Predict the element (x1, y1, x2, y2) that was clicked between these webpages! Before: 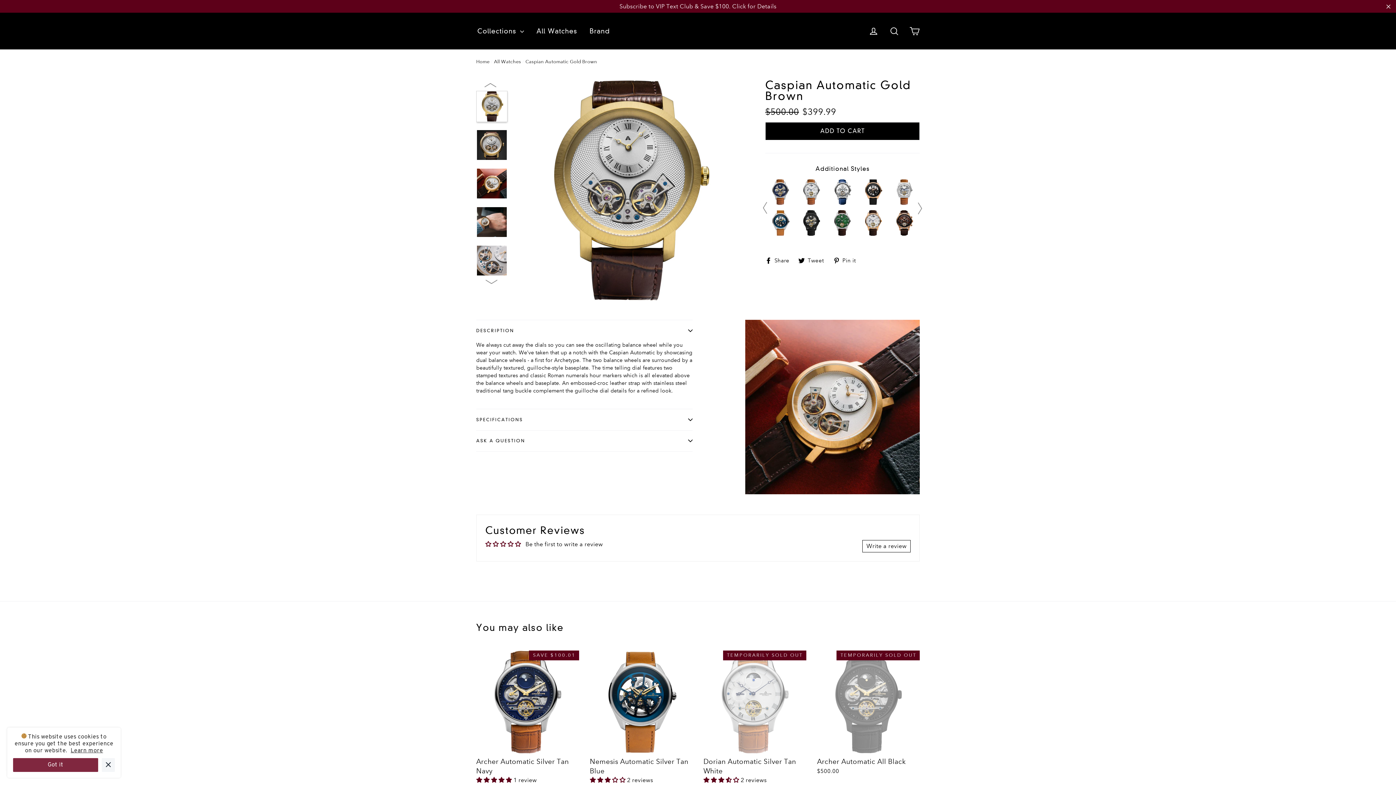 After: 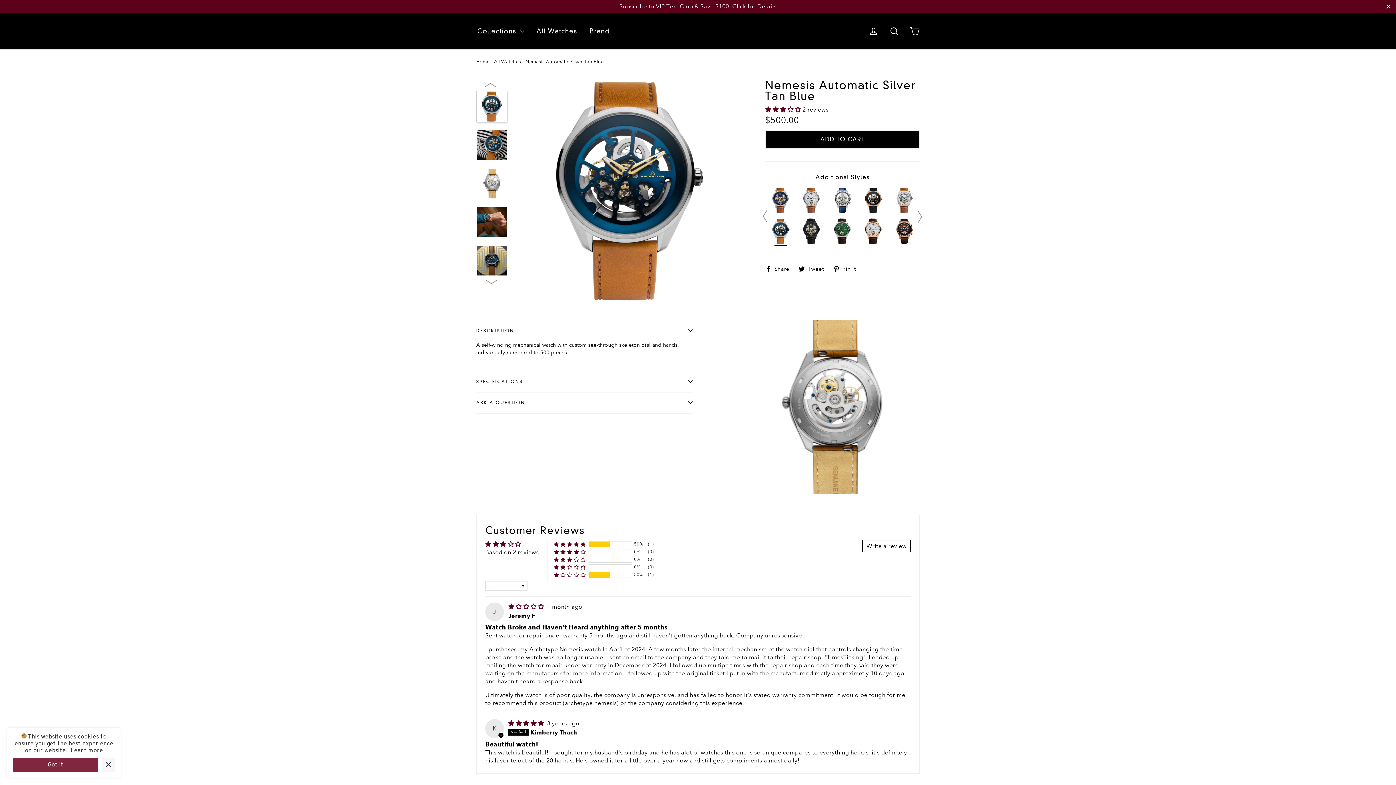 Action: label: Nemesis Automatic Silver Tan Blue
 2 reviews
$500.00 bbox: (590, 650, 692, 795)